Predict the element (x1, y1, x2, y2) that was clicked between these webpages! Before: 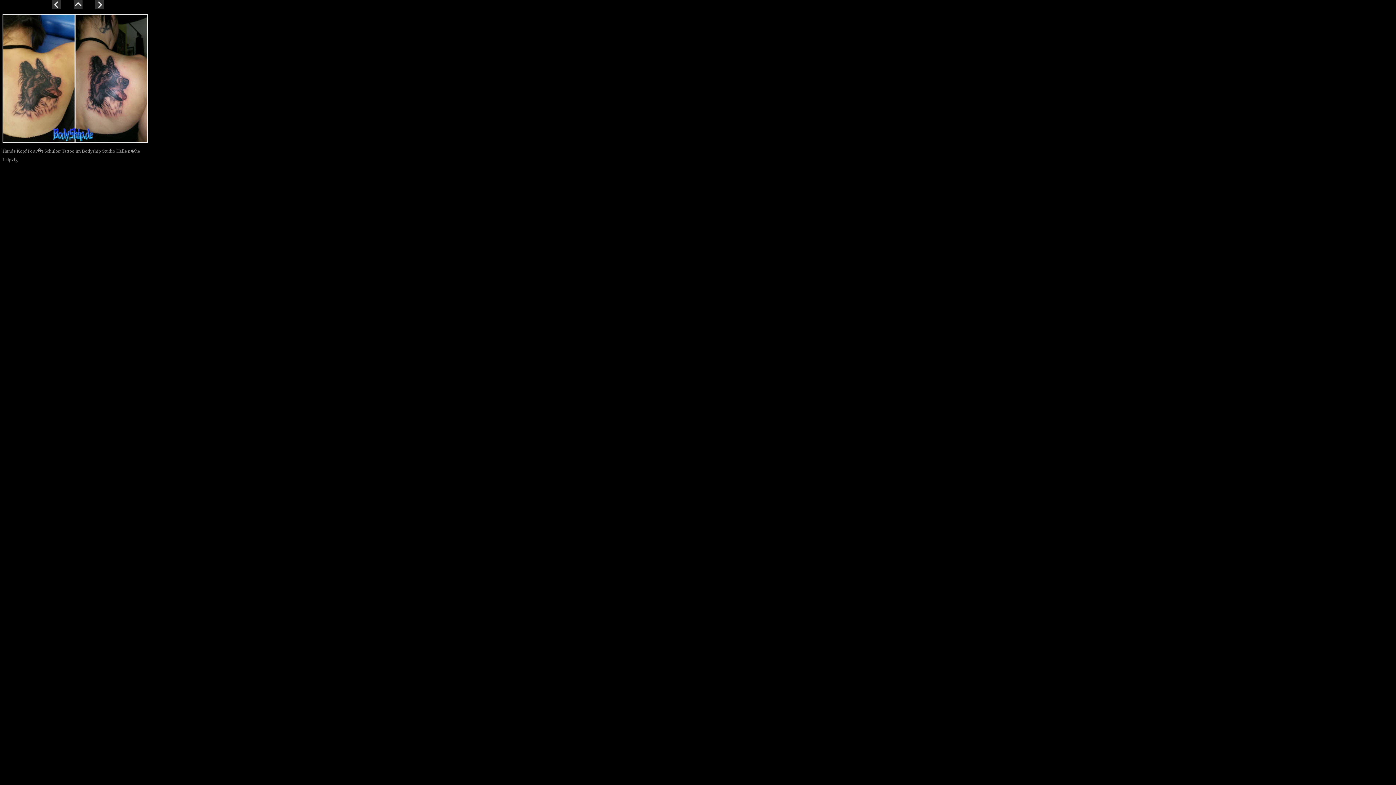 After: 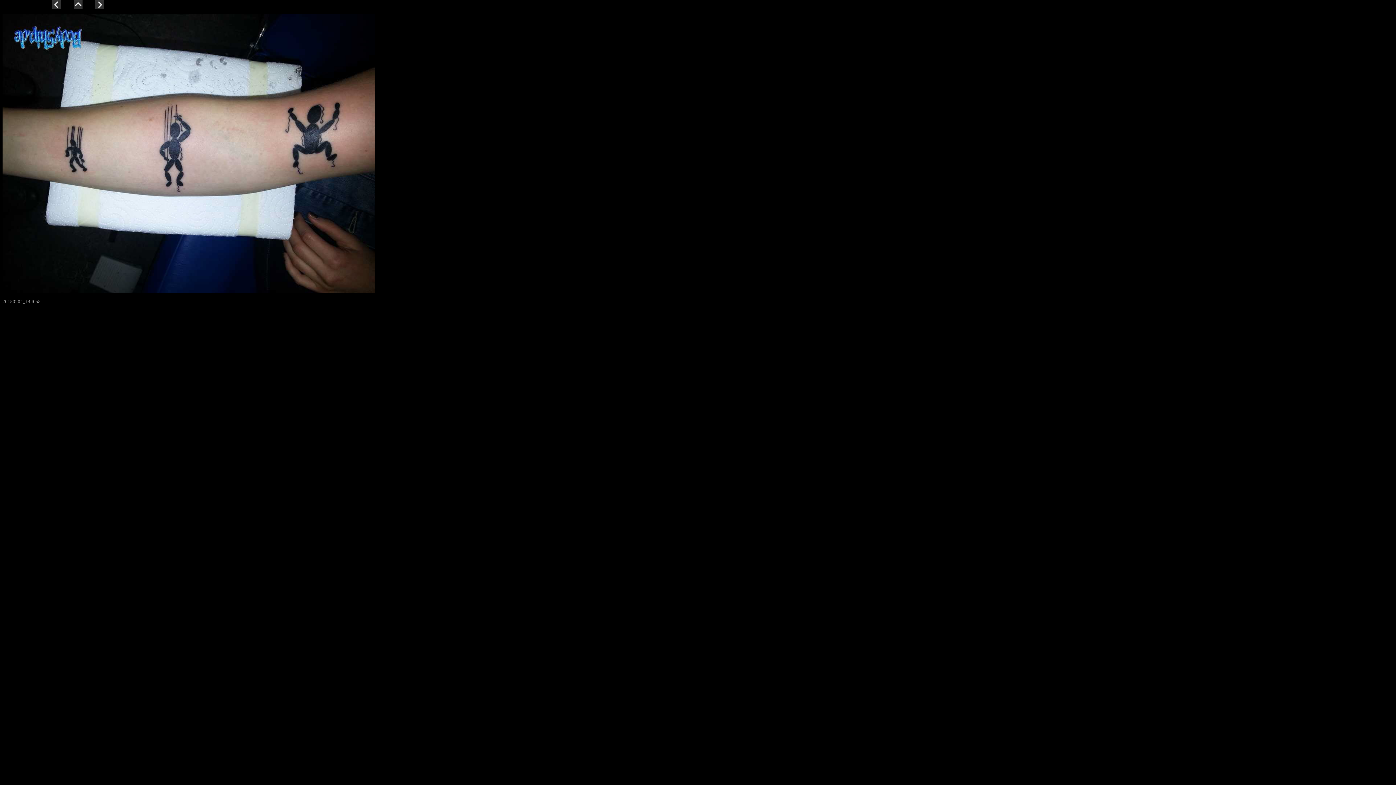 Action: bbox: (52, 5, 61, 10)